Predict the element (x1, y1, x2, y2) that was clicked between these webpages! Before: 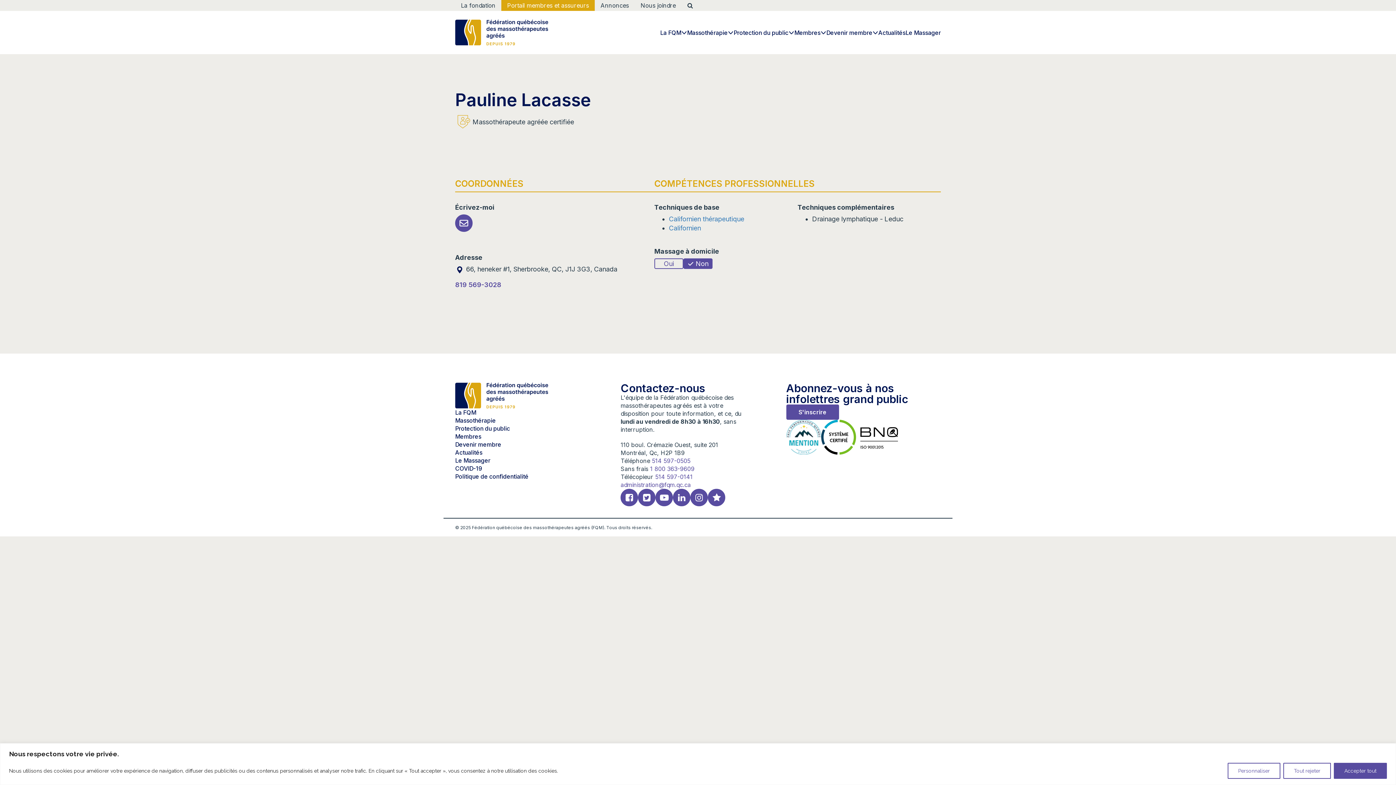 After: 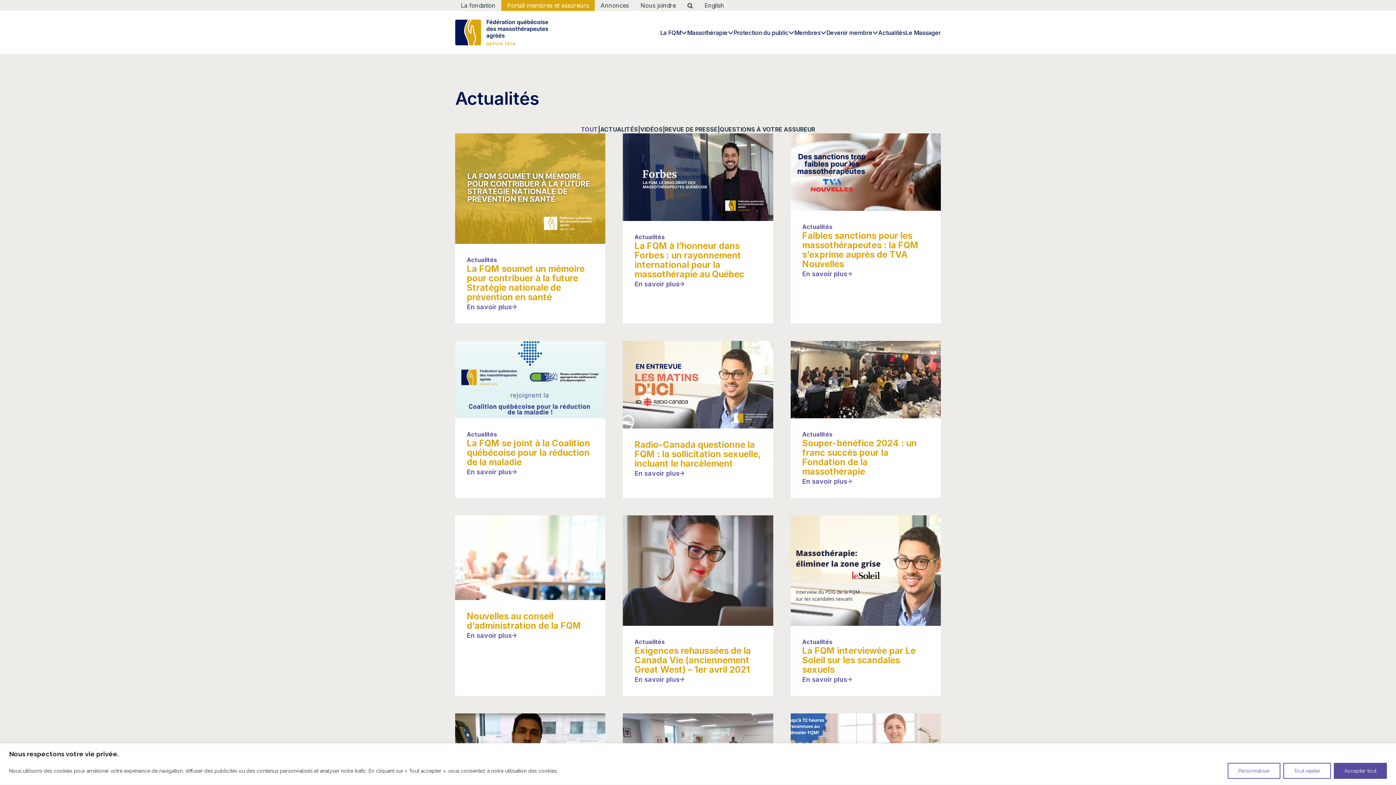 Action: label: Actualités bbox: (455, 448, 482, 456)